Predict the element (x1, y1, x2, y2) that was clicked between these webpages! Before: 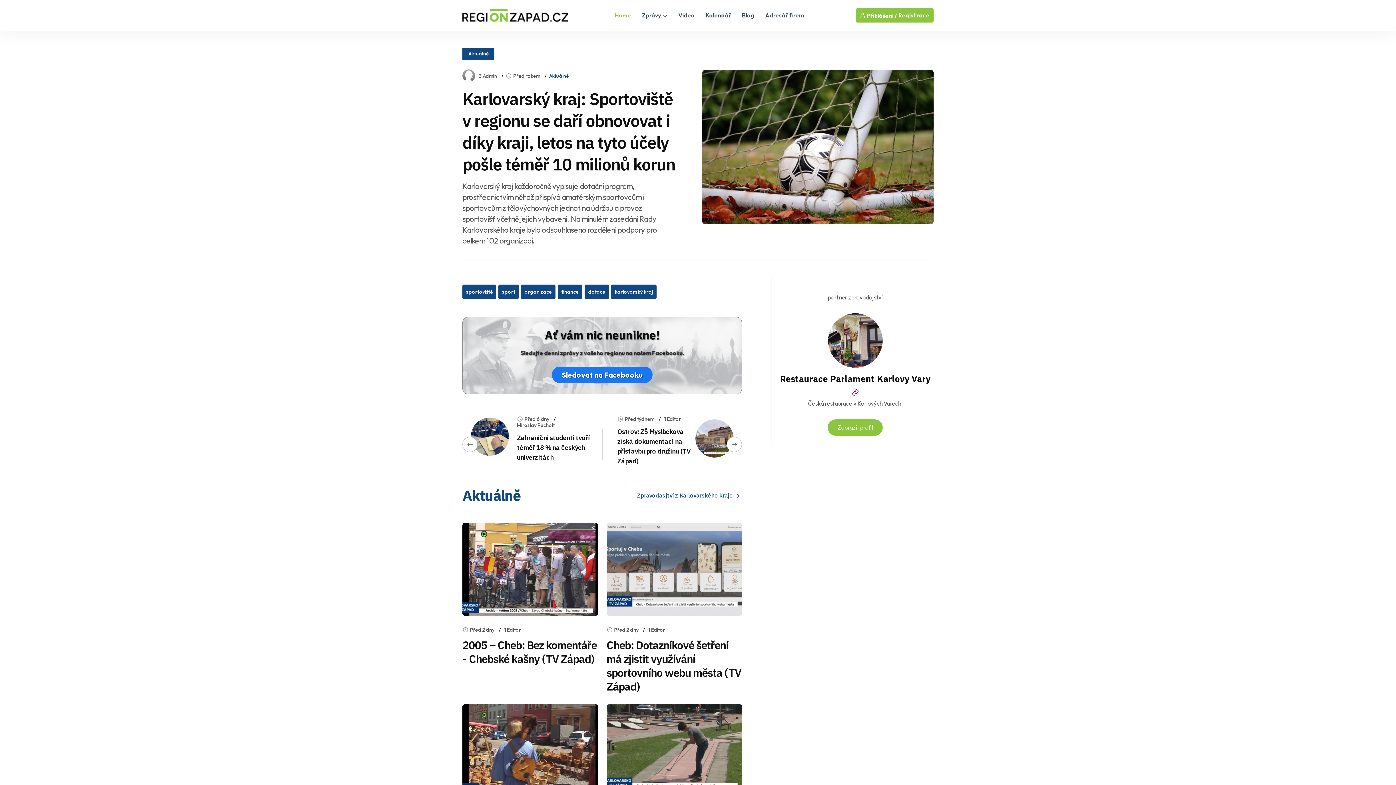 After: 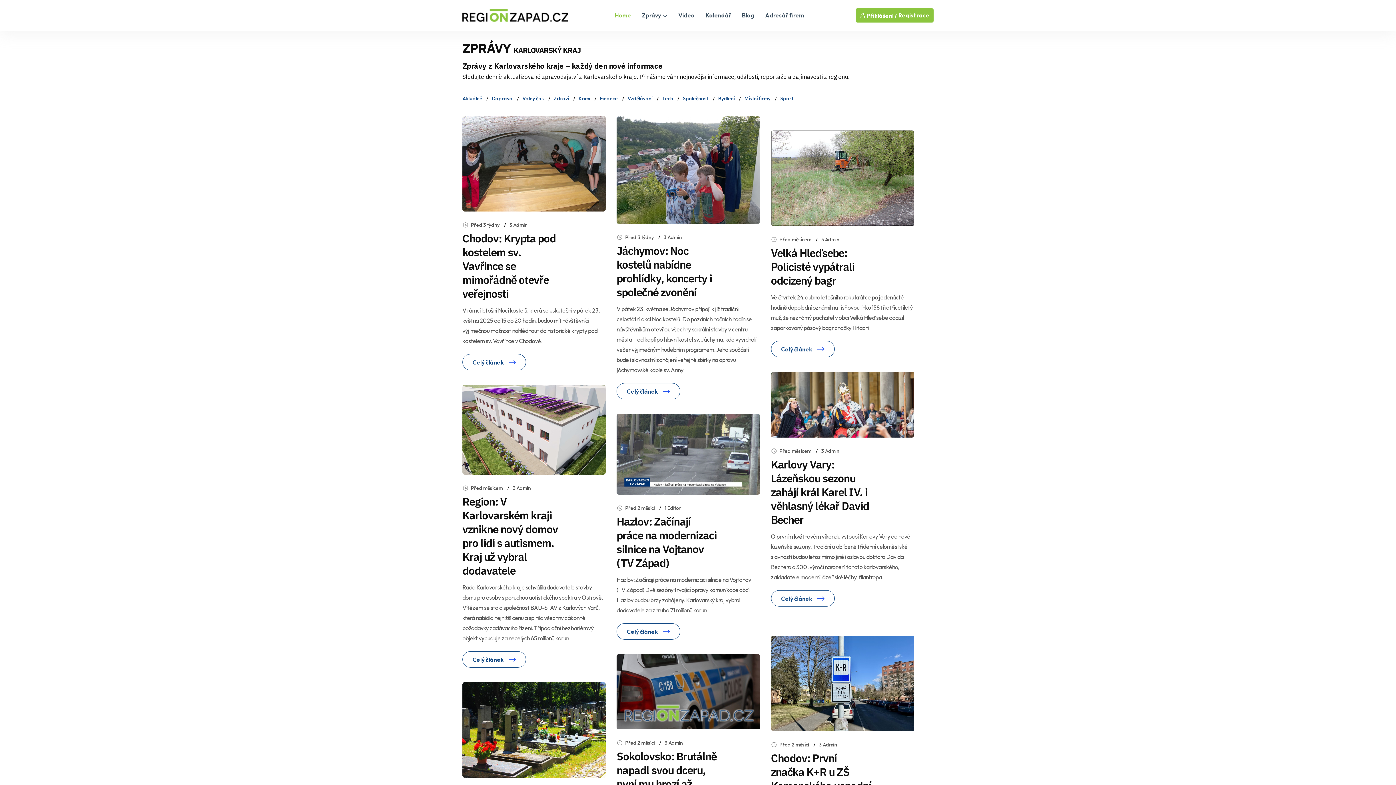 Action: label: karlovarský kraj bbox: (611, 284, 656, 299)